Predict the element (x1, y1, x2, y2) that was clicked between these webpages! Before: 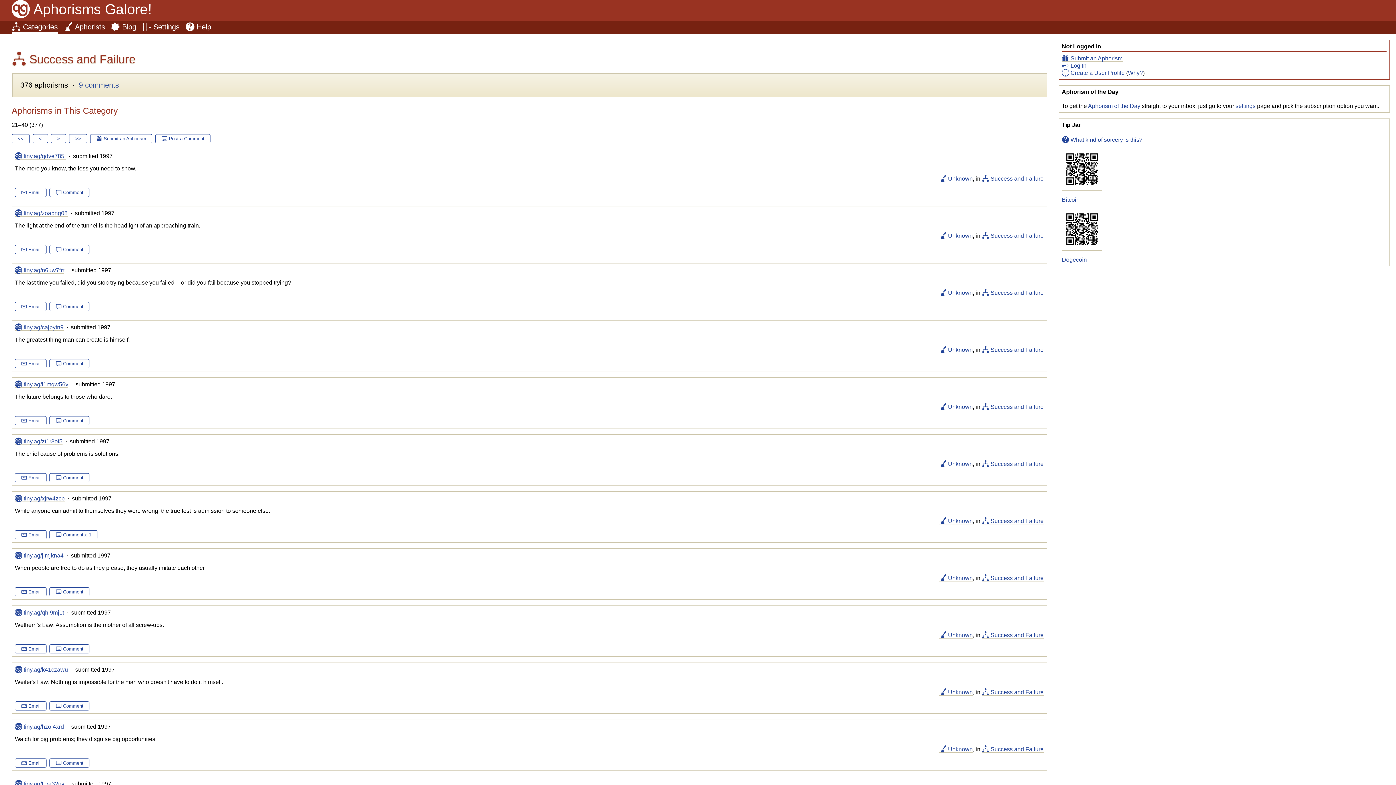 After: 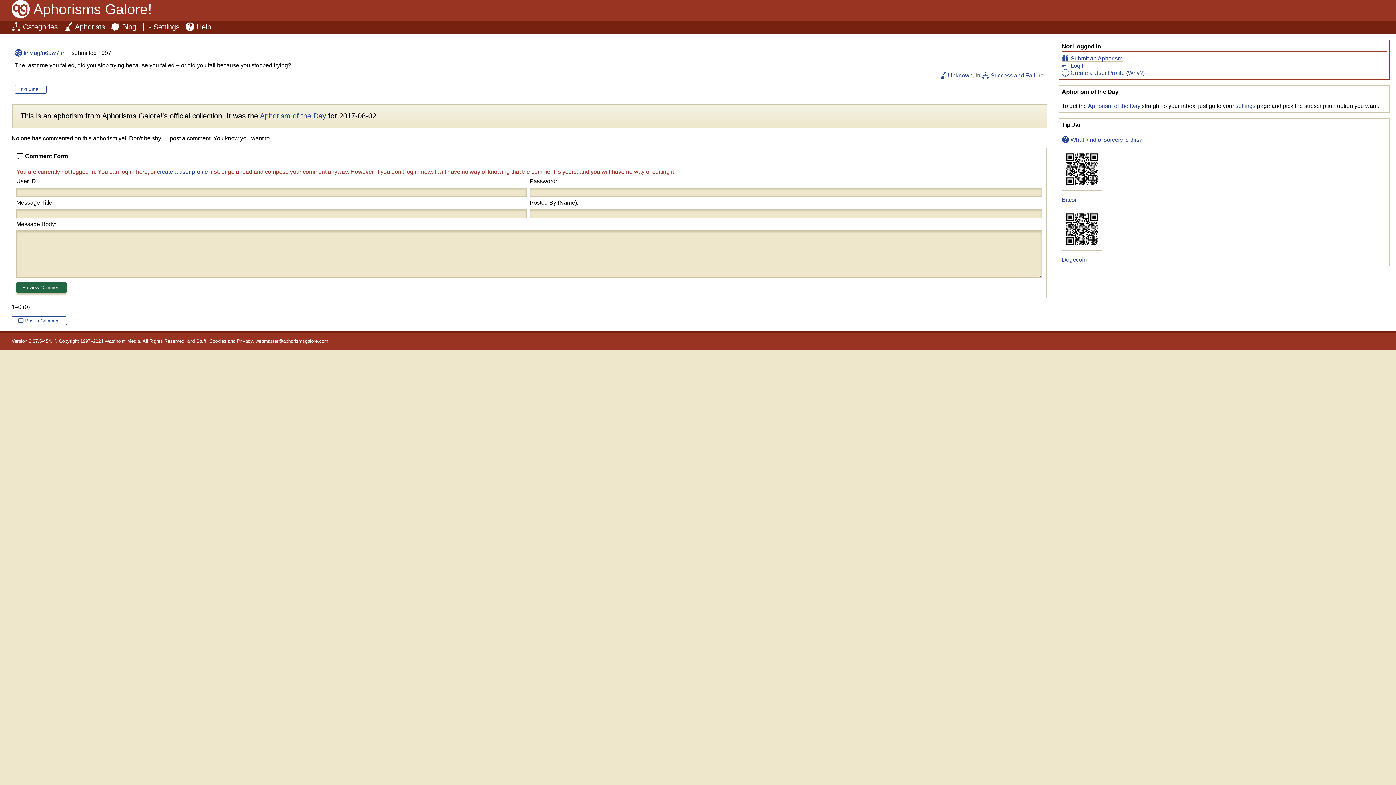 Action: label: tiny.ag/n6uw7frr bbox: (14, 267, 64, 273)